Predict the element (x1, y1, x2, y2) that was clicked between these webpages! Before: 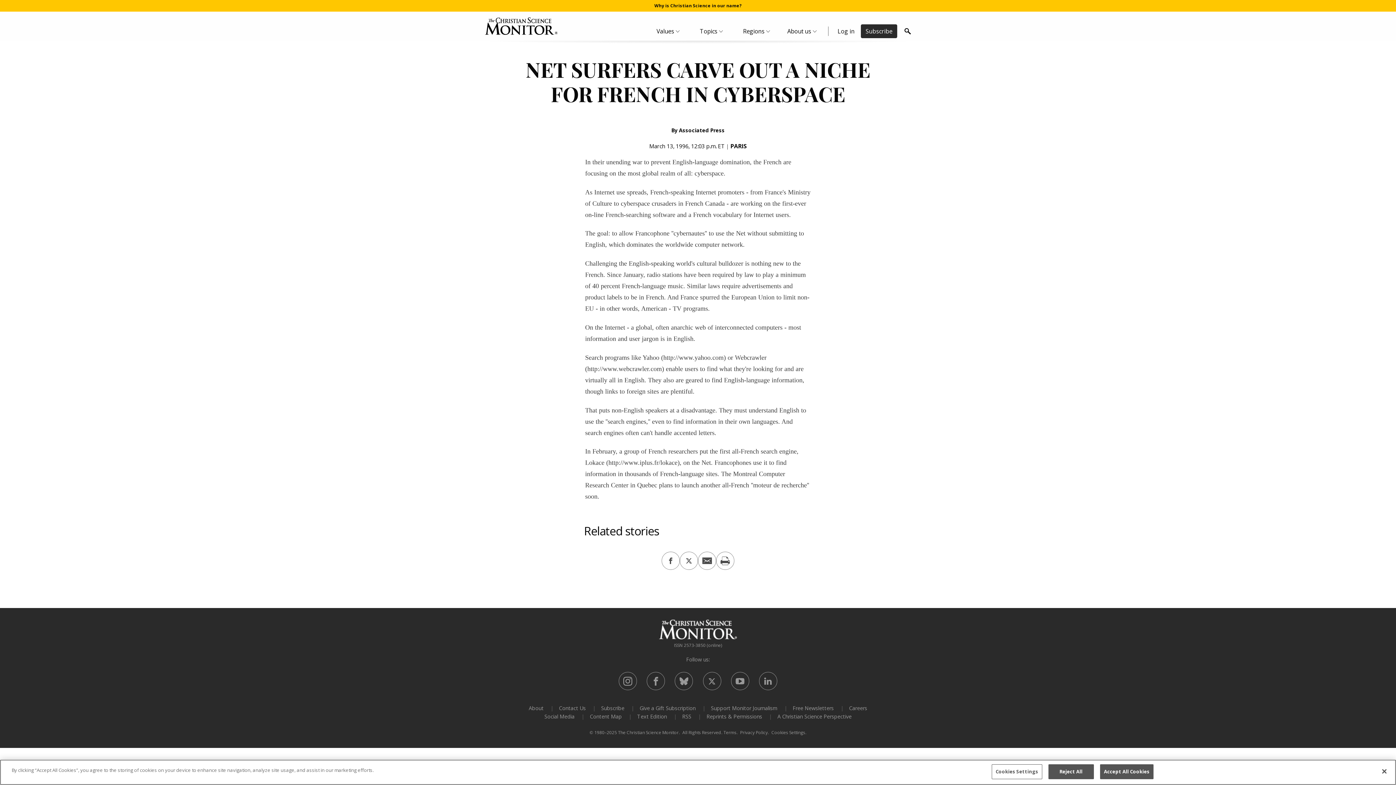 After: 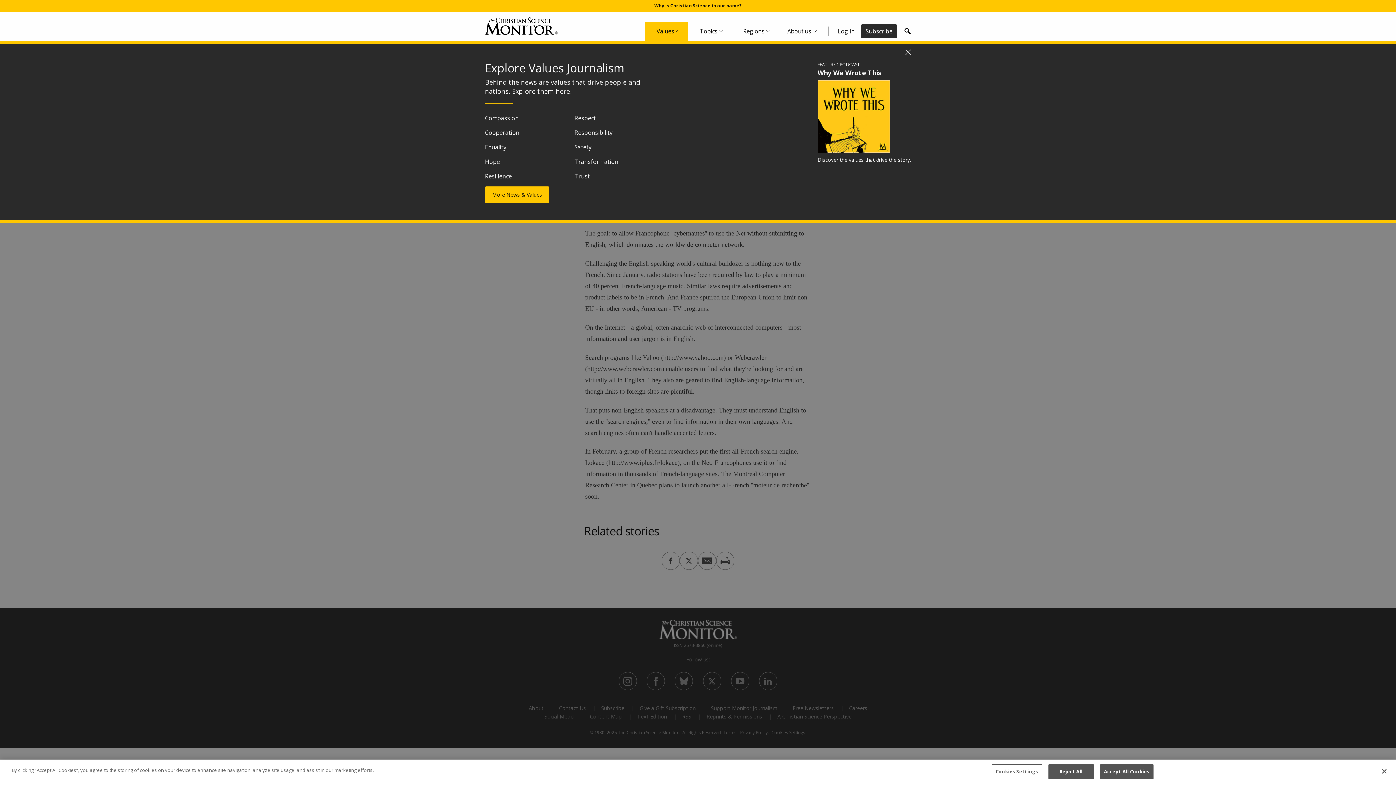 Action: bbox: (645, 21, 688, 40) label: Values Menu